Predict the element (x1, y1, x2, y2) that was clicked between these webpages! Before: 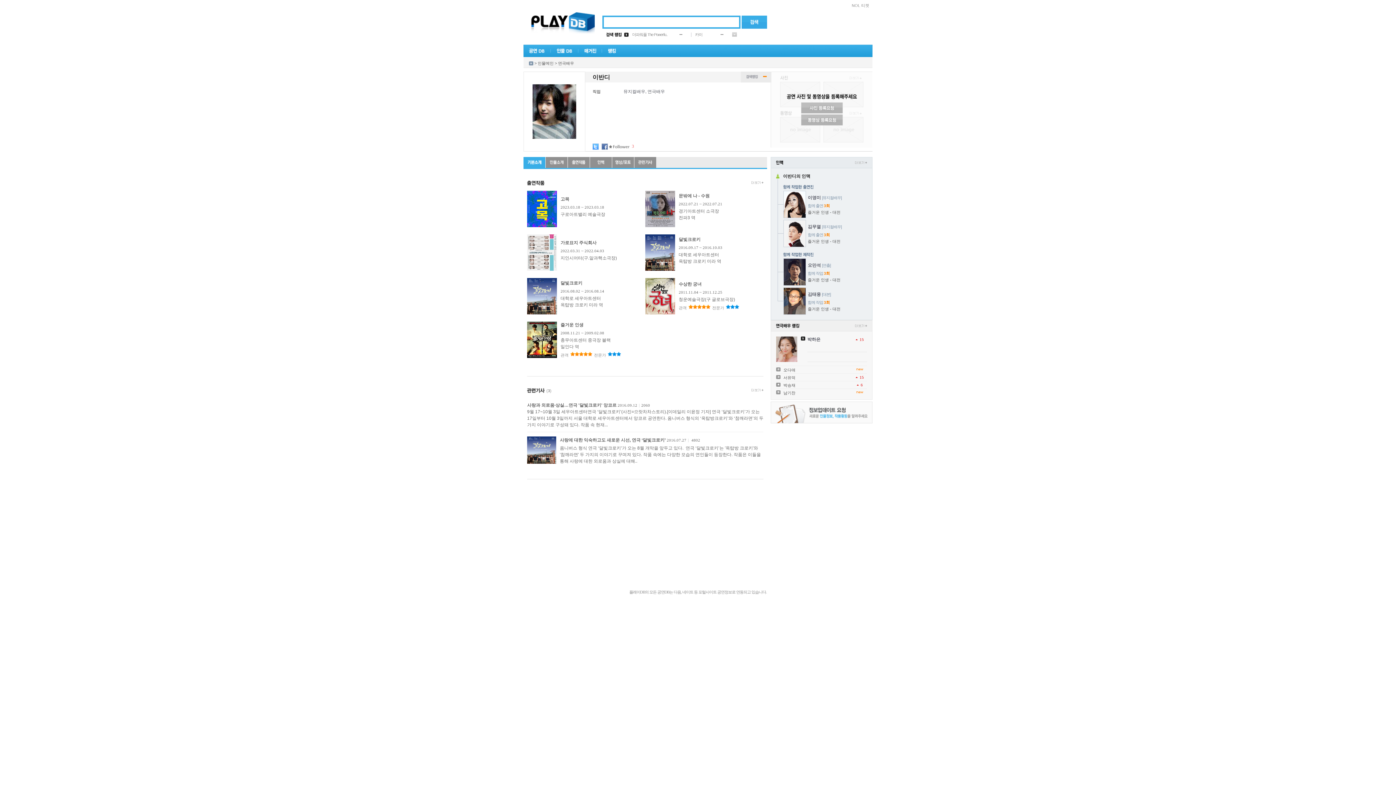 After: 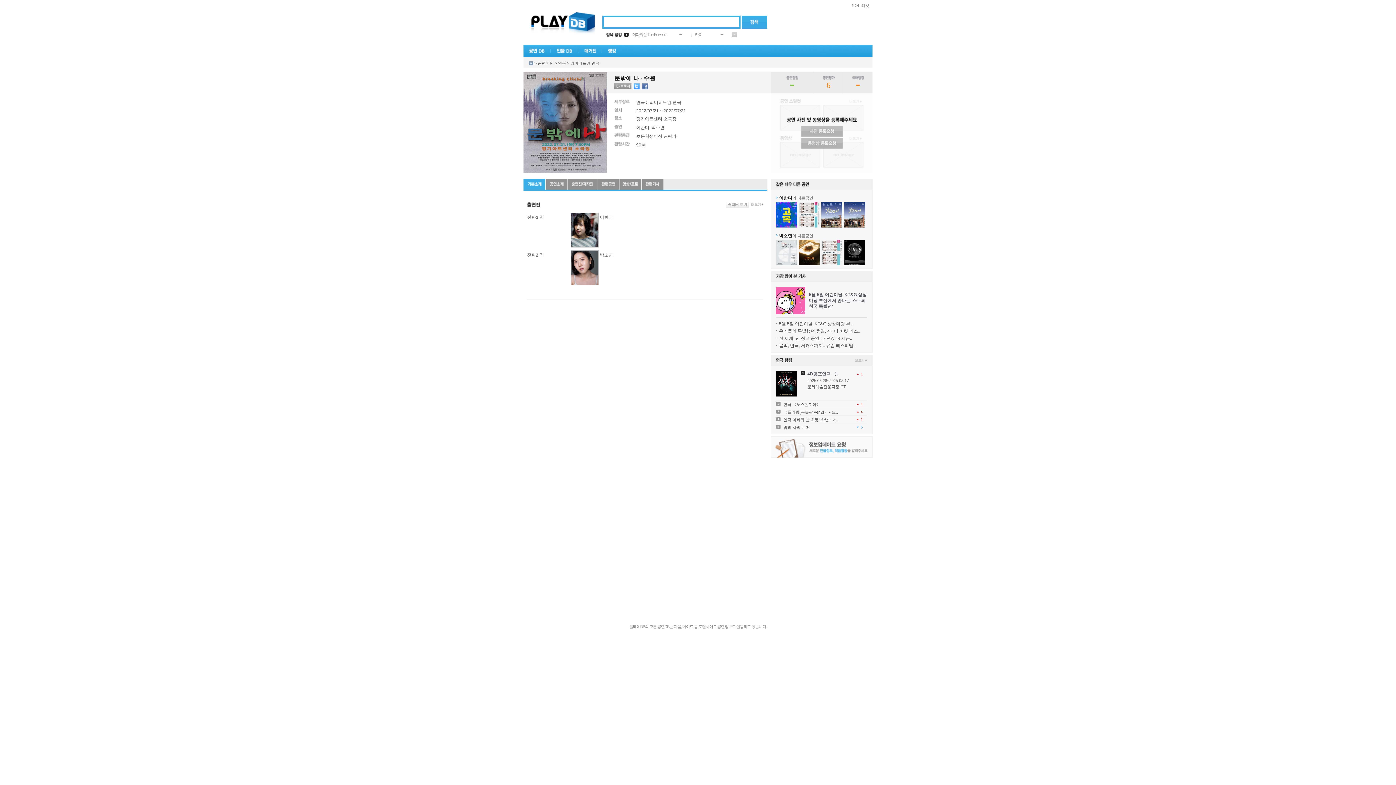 Action: bbox: (645, 223, 675, 228)